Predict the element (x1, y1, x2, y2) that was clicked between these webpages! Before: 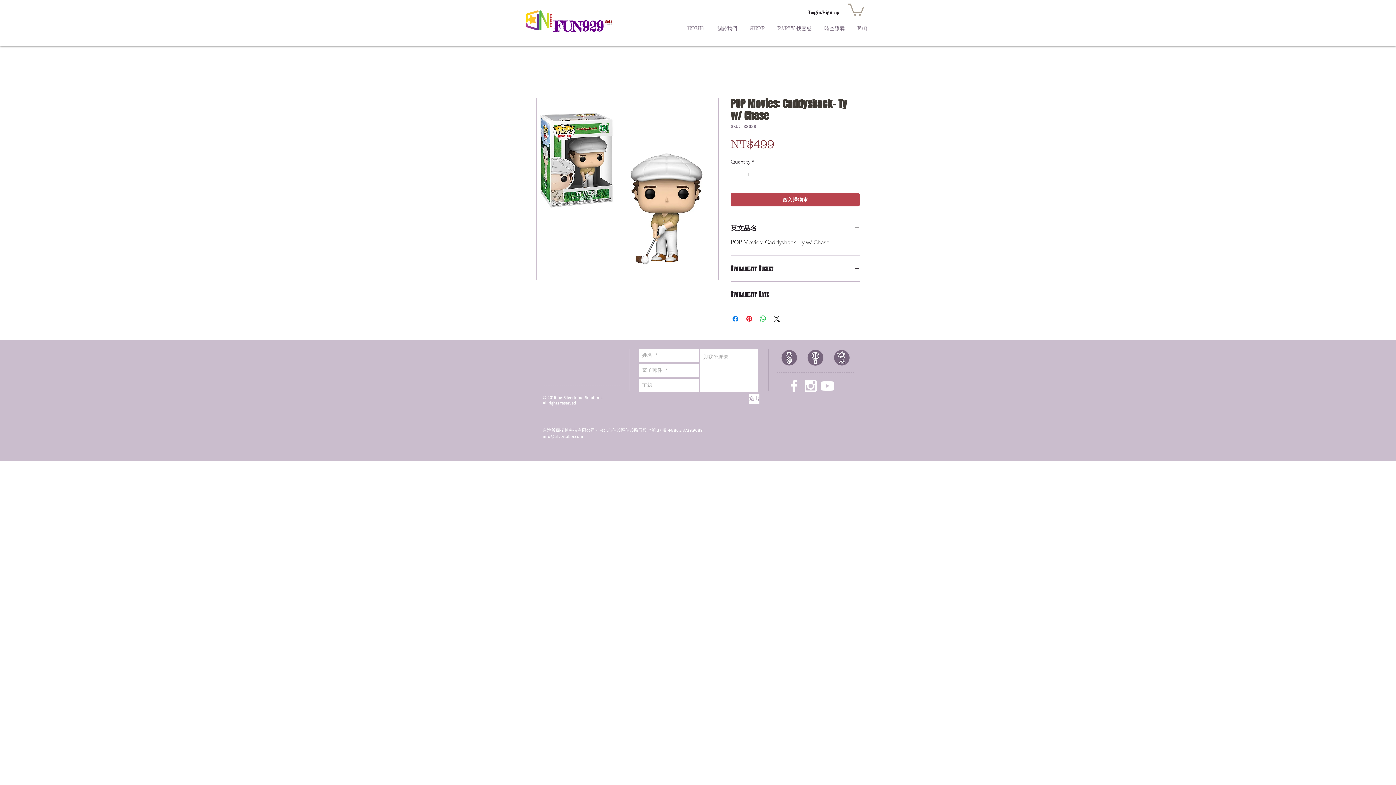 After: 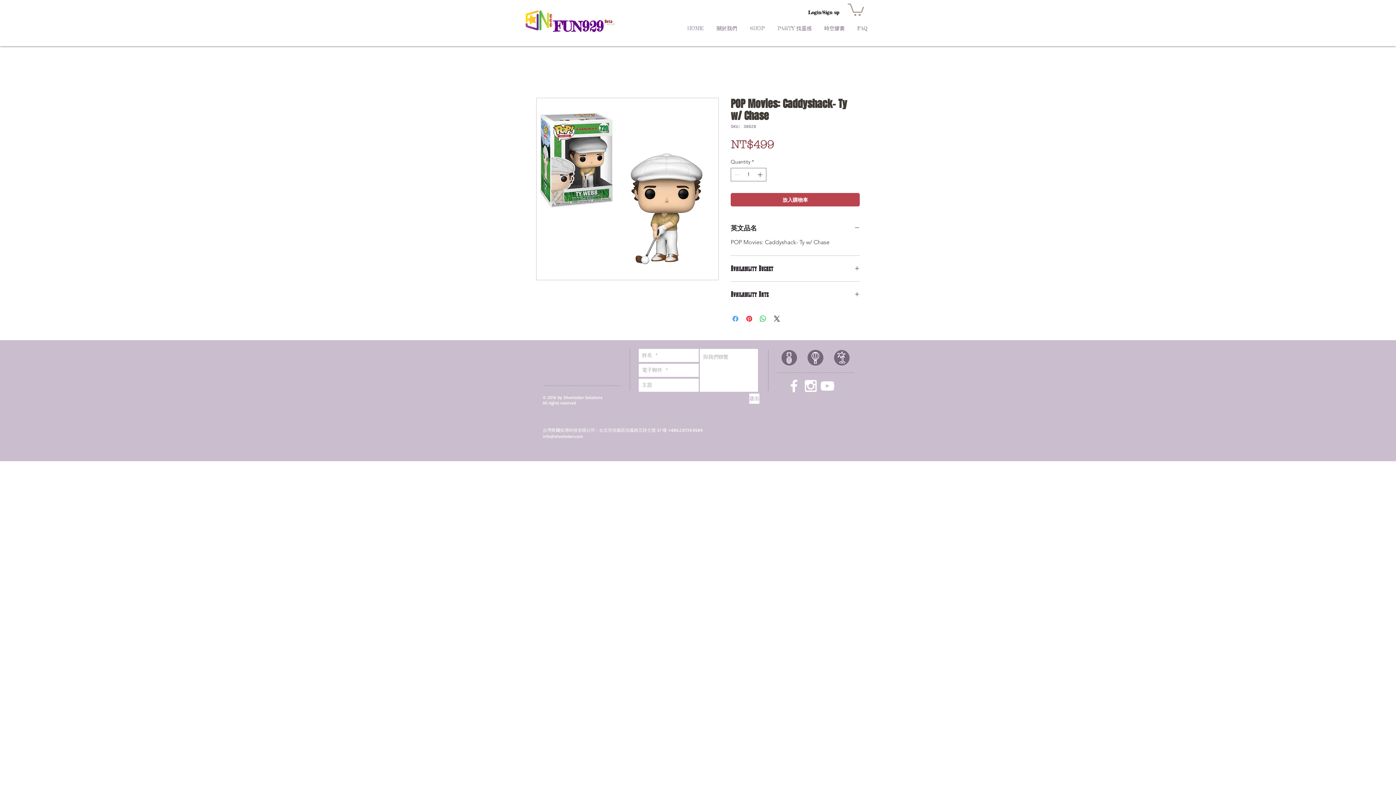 Action: label: Share on Facebook bbox: (731, 314, 740, 323)